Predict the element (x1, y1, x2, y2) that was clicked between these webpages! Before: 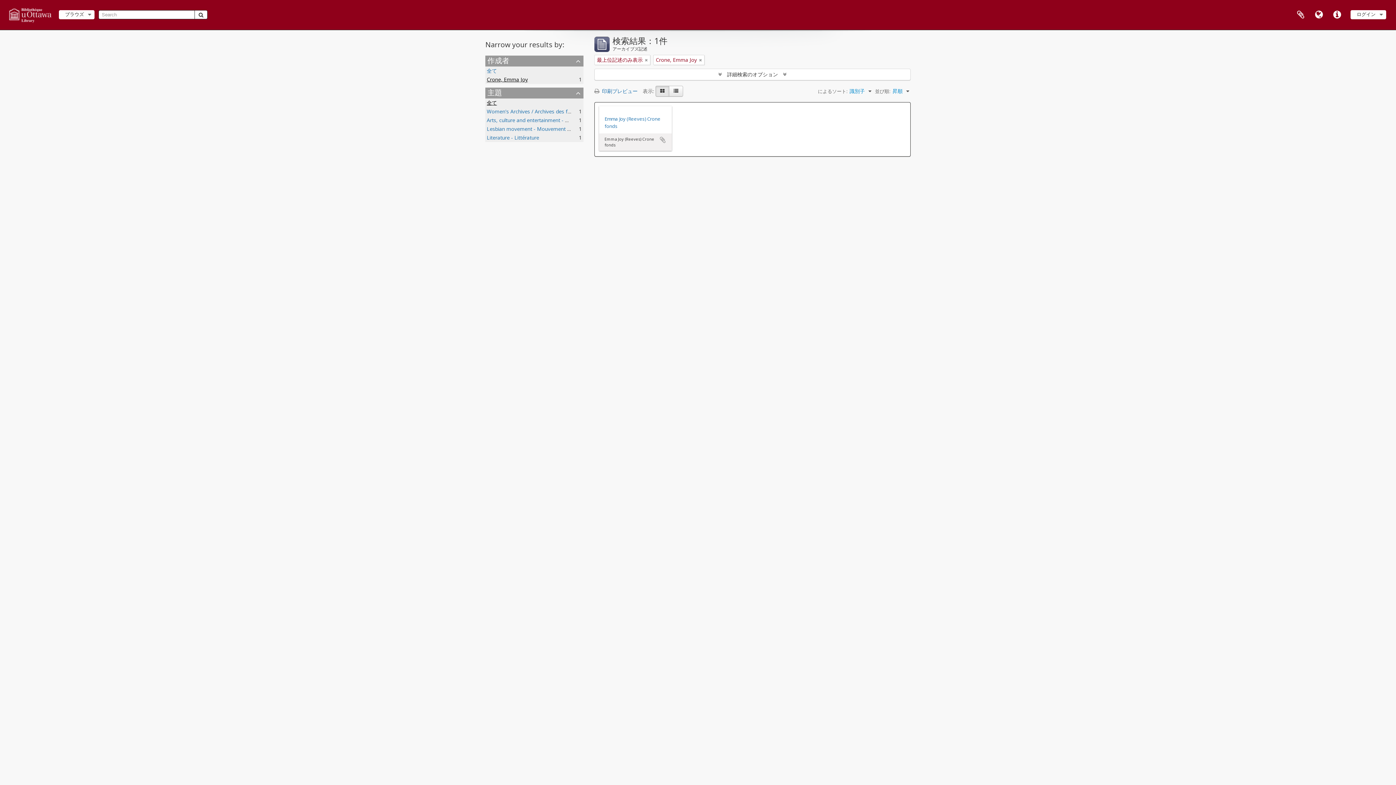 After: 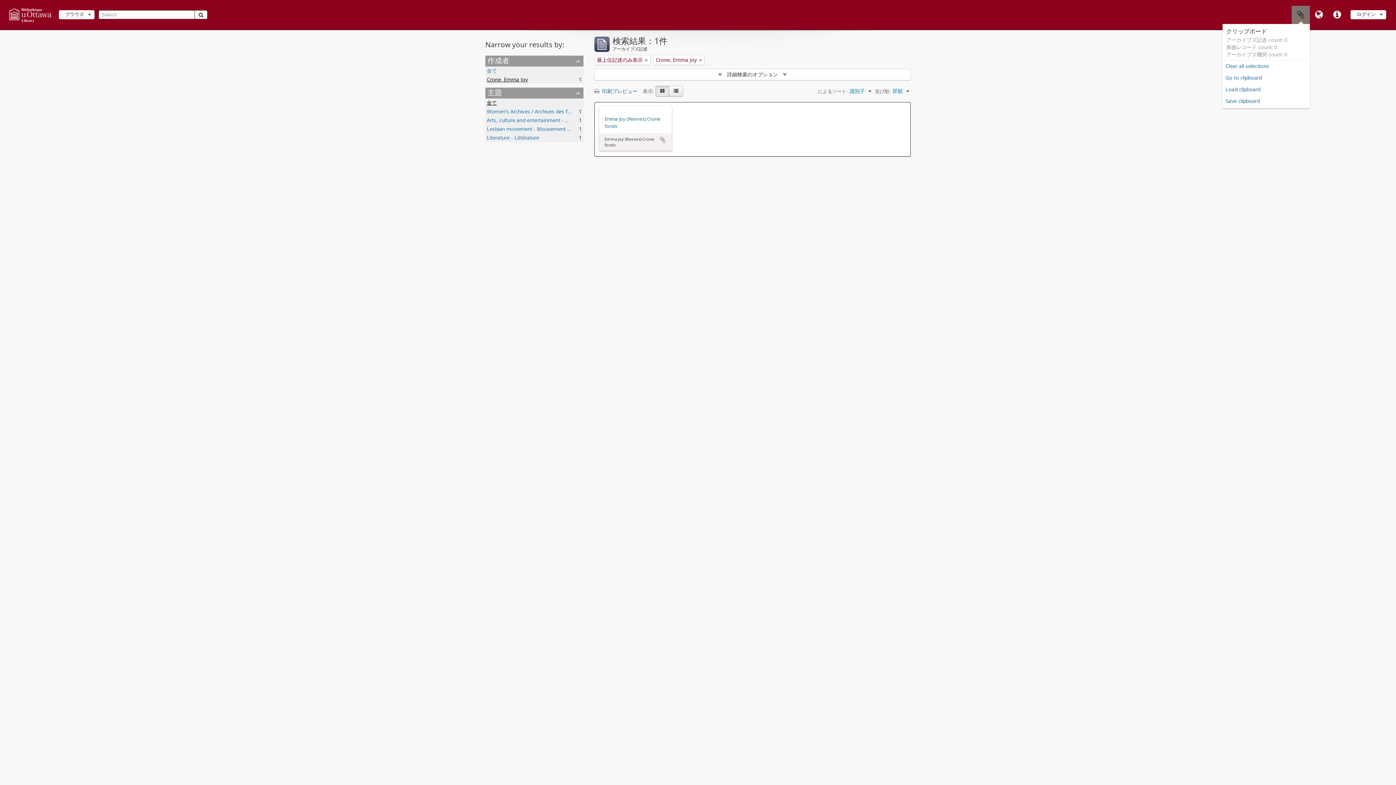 Action: bbox: (1292, 5, 1310, 24) label: クリップボード